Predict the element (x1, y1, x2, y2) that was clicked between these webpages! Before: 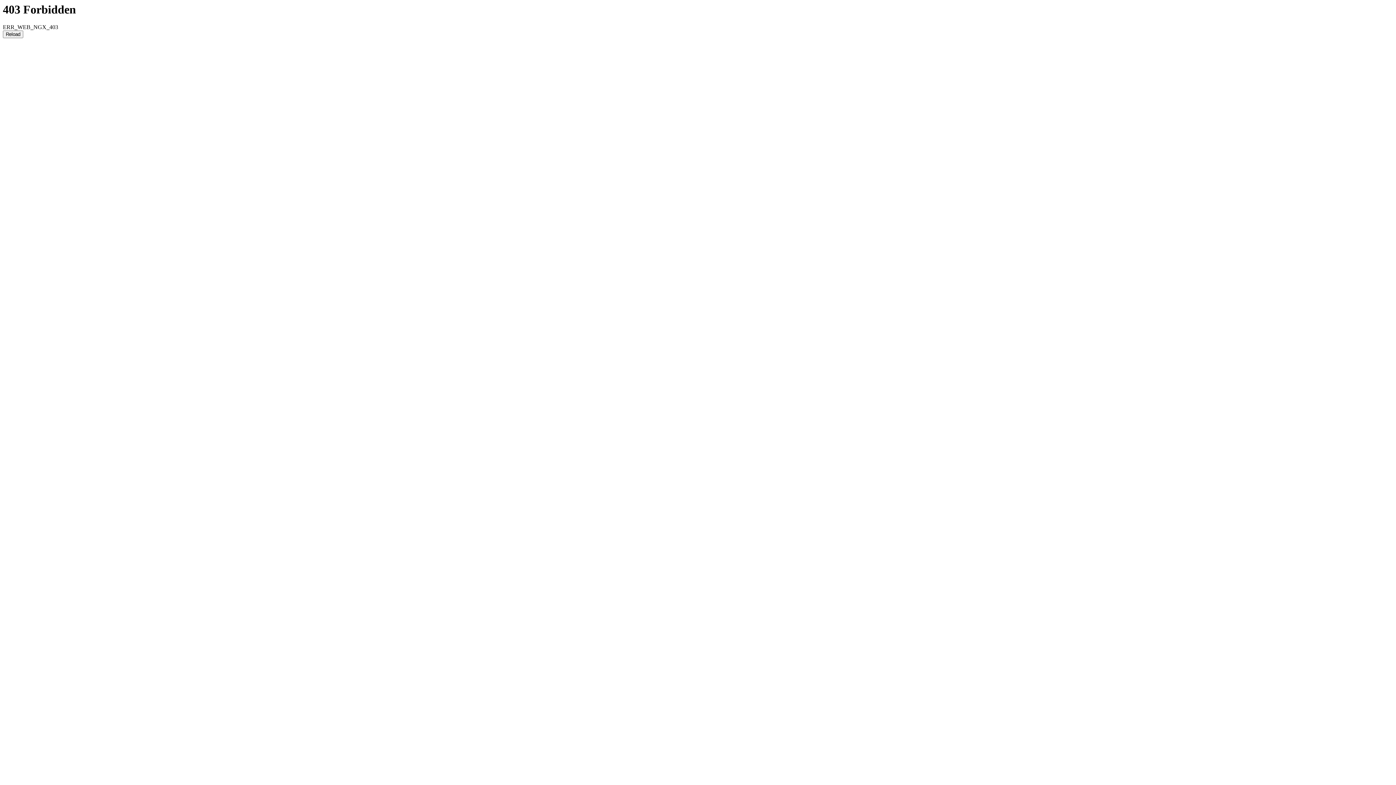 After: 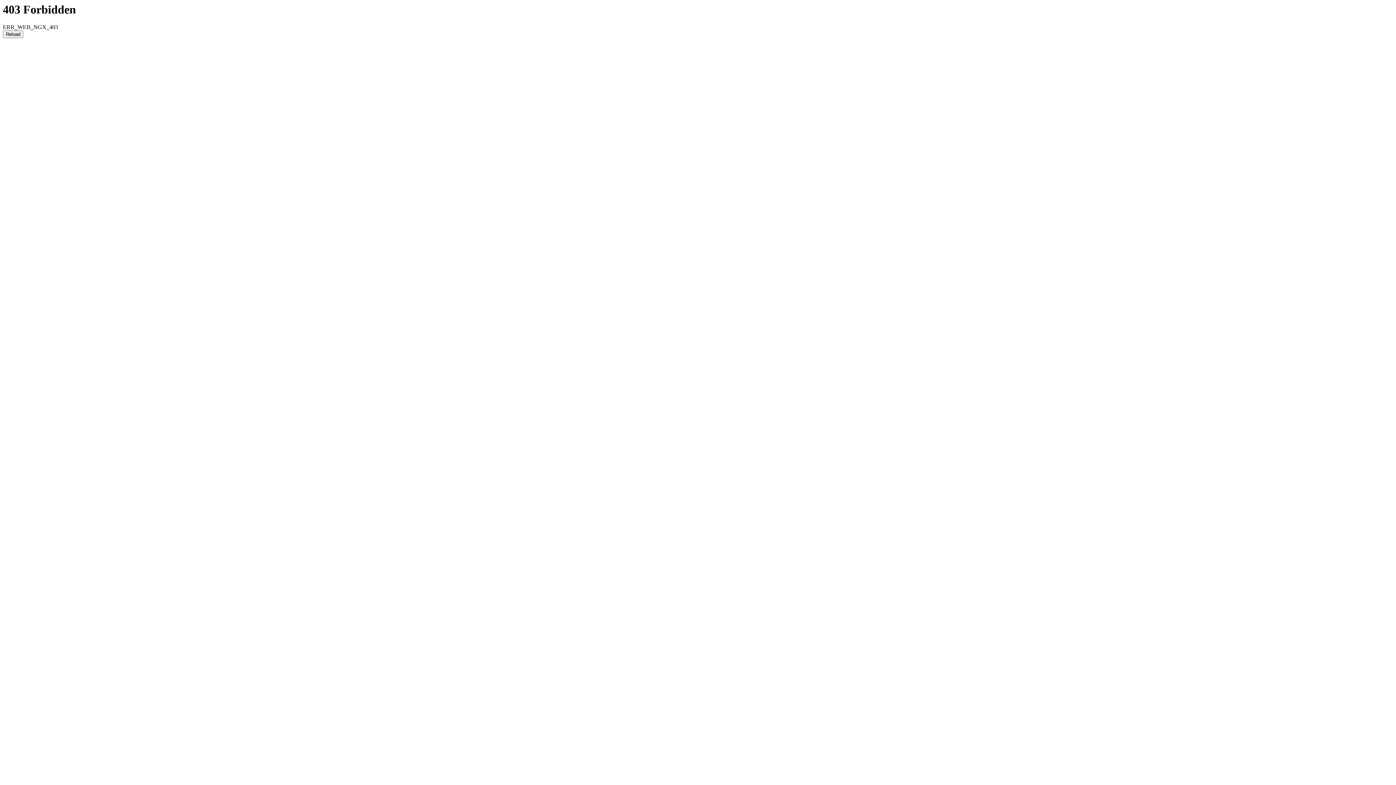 Action: label: Reload bbox: (2, 30, 23, 38)